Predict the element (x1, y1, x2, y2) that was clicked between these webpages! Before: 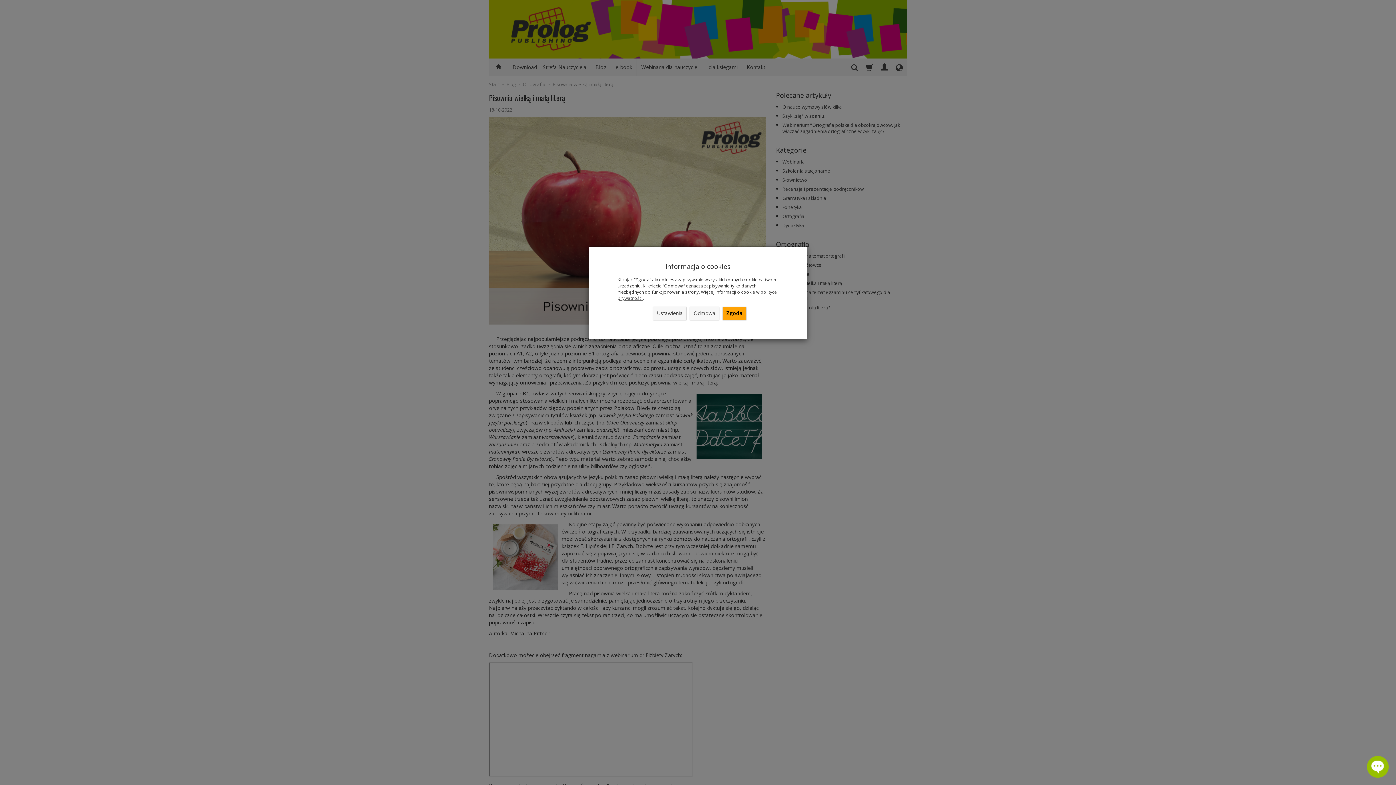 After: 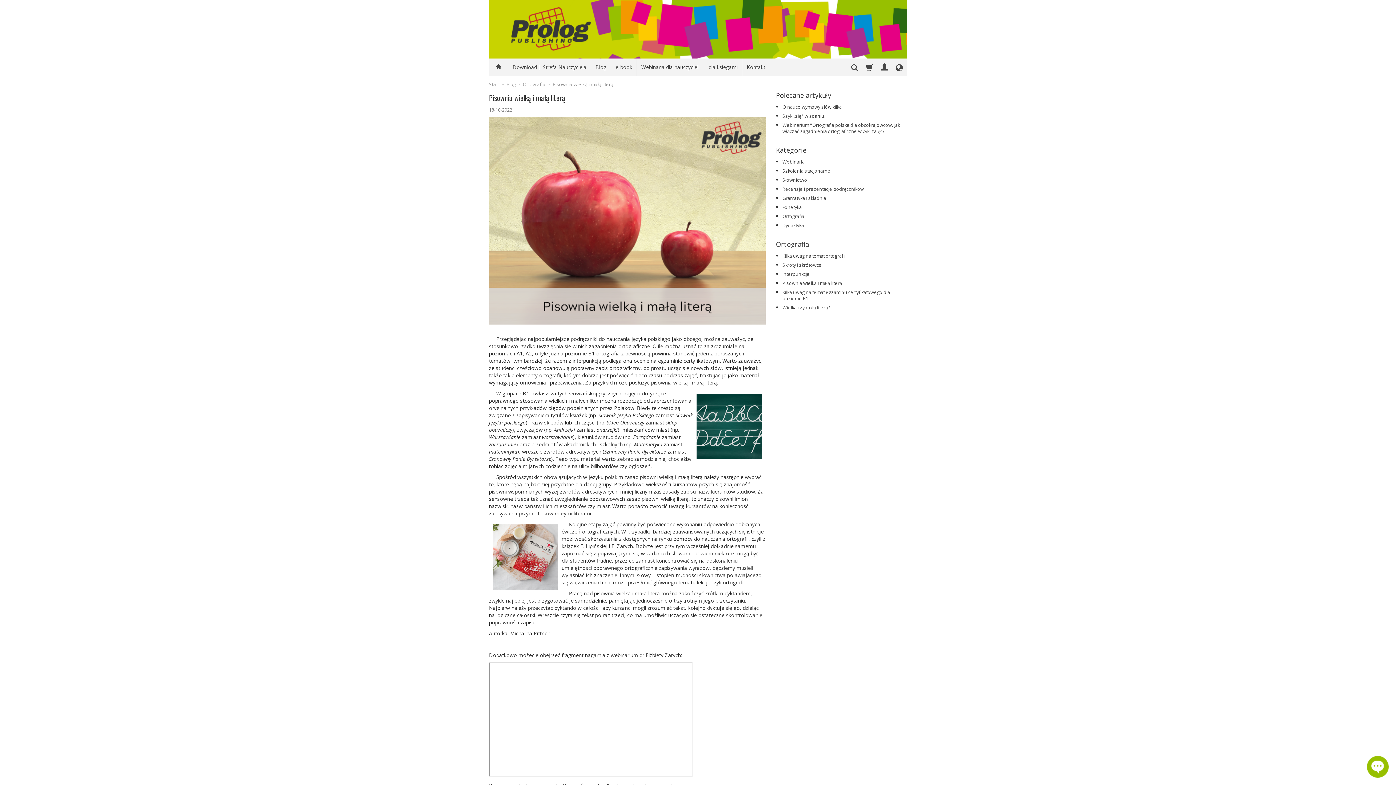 Action: bbox: (690, 306, 719, 320) label: Odmowa